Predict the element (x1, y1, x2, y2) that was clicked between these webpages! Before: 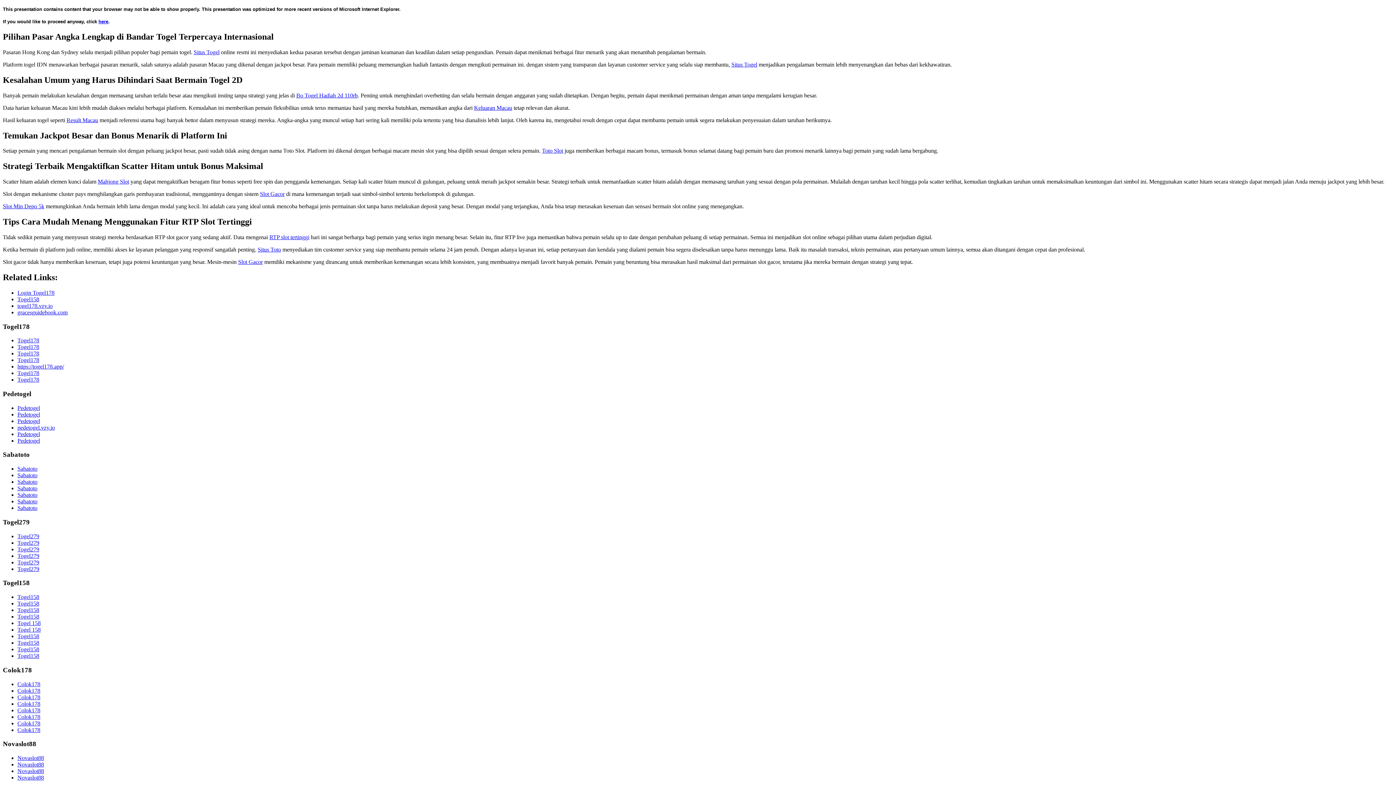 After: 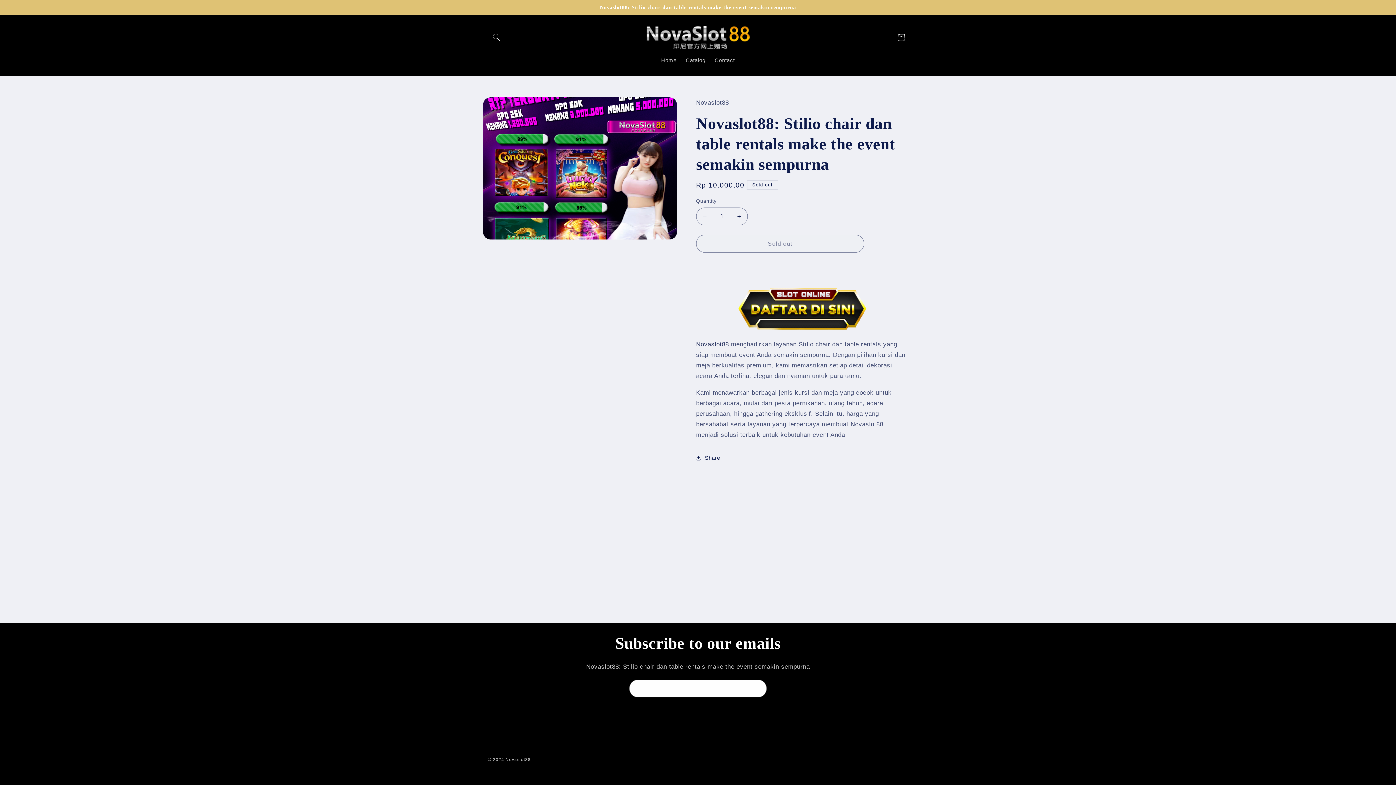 Action: label: gracesguidebook.com bbox: (17, 309, 67, 315)